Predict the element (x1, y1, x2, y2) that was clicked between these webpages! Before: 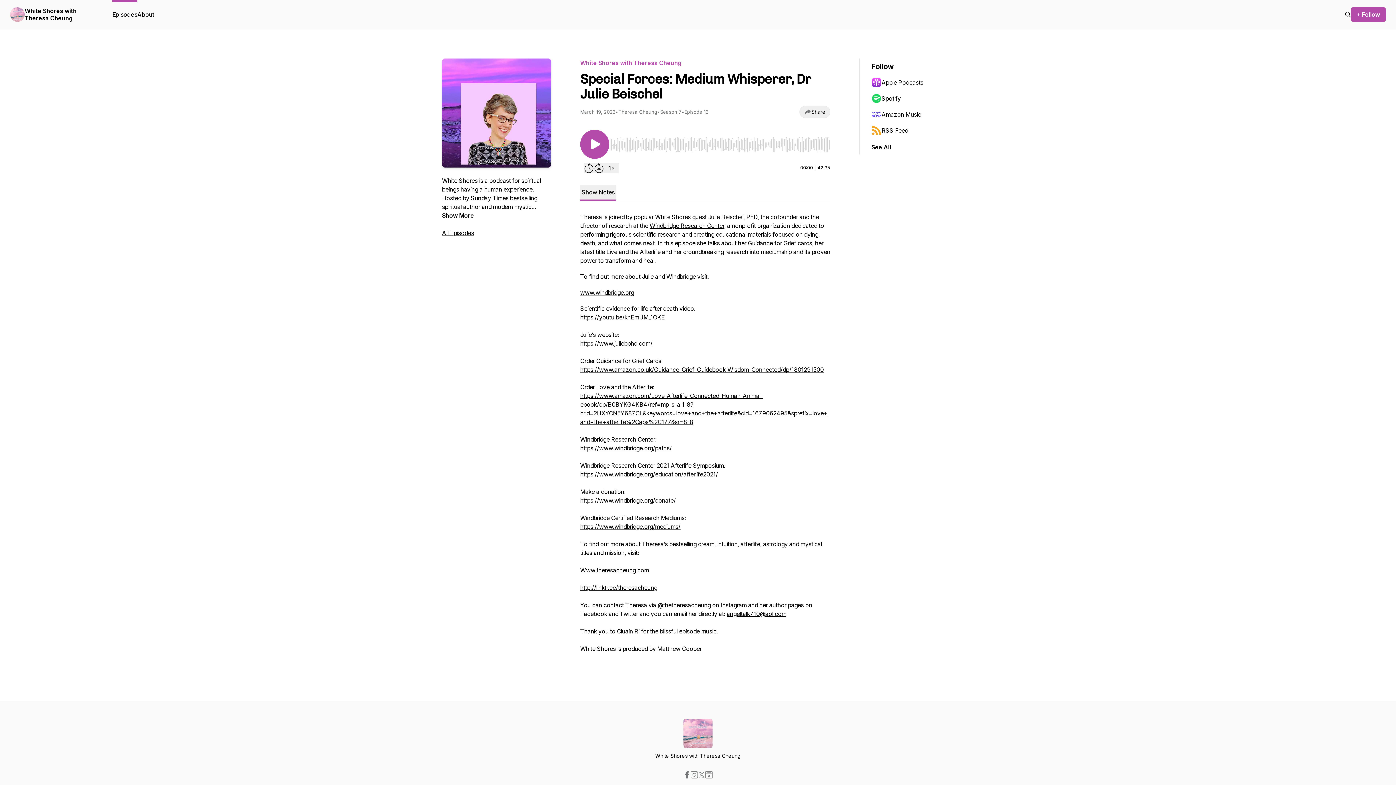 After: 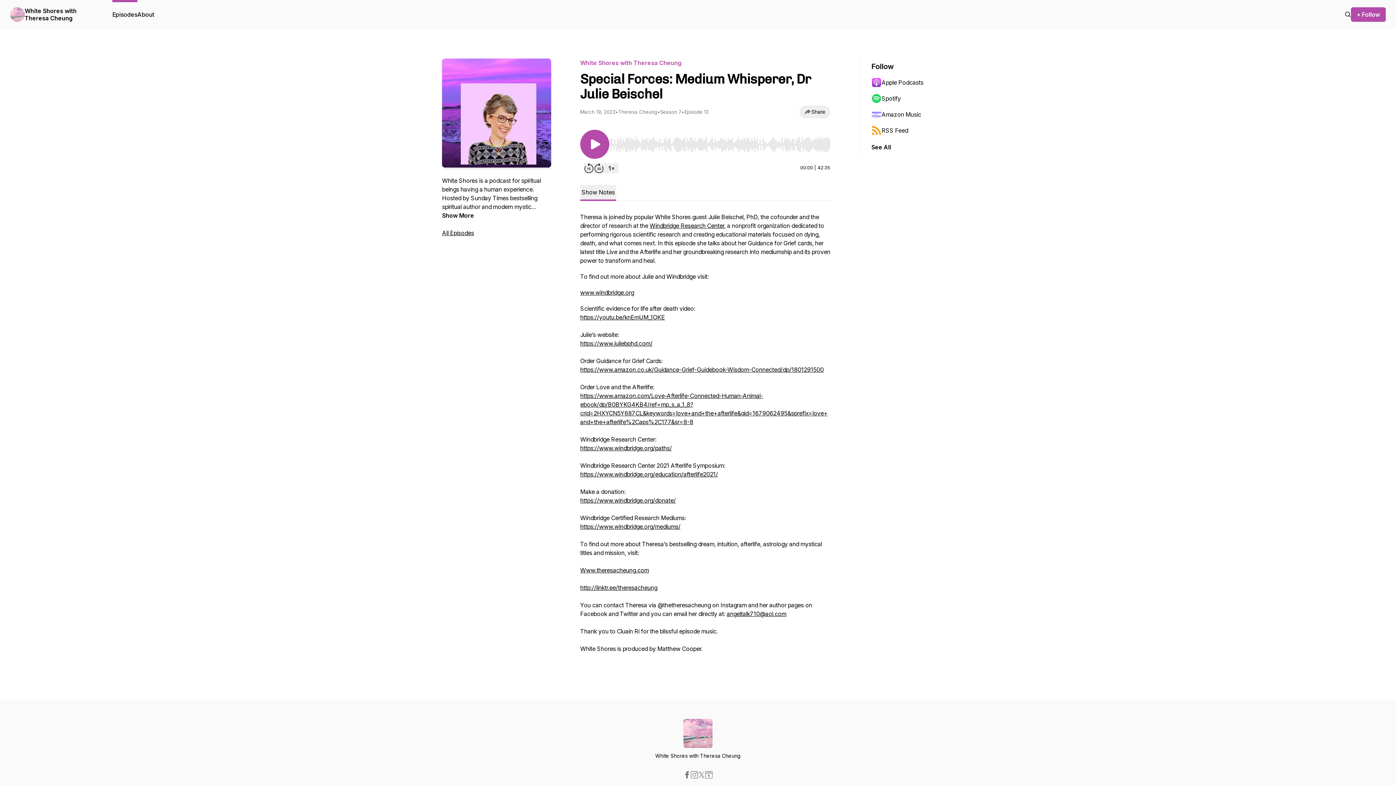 Action: bbox: (698, 771, 705, 778)